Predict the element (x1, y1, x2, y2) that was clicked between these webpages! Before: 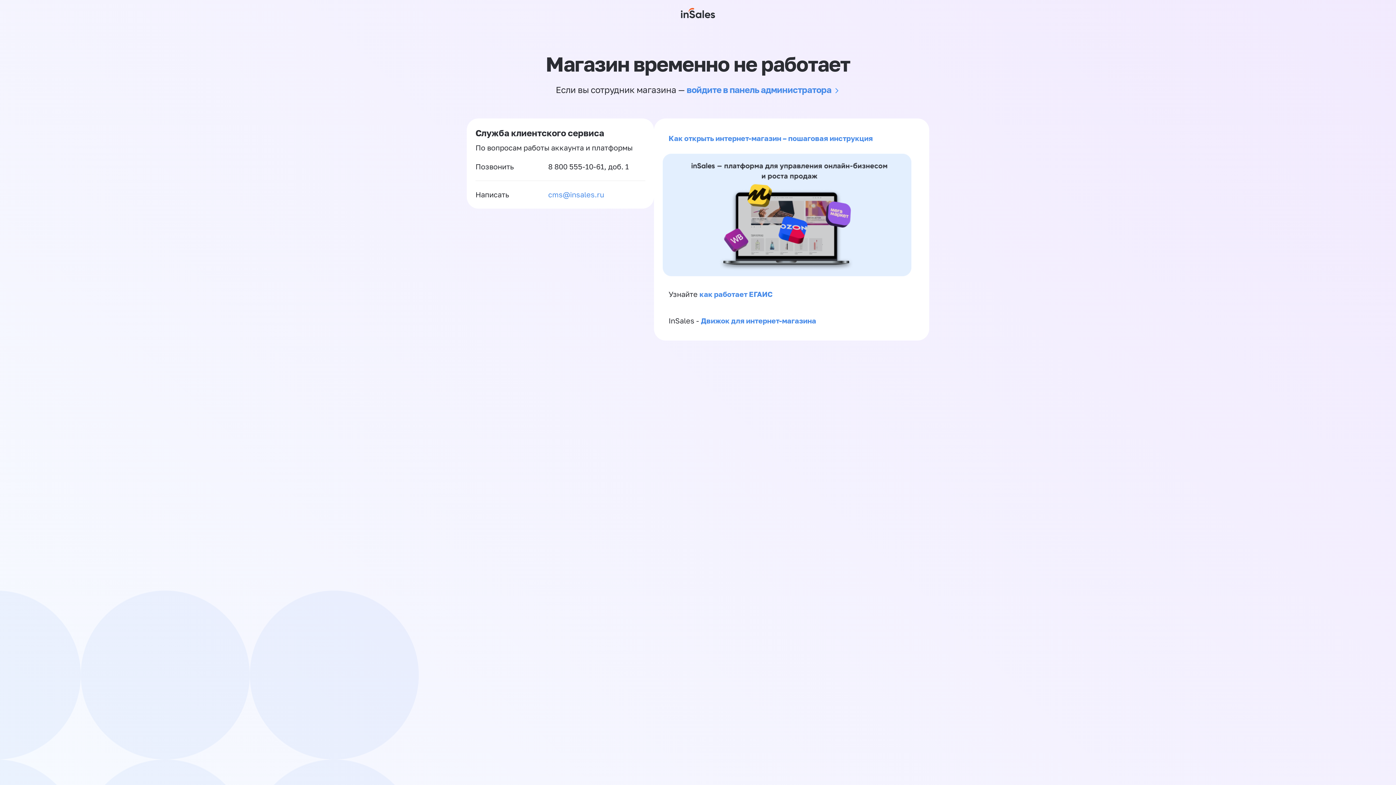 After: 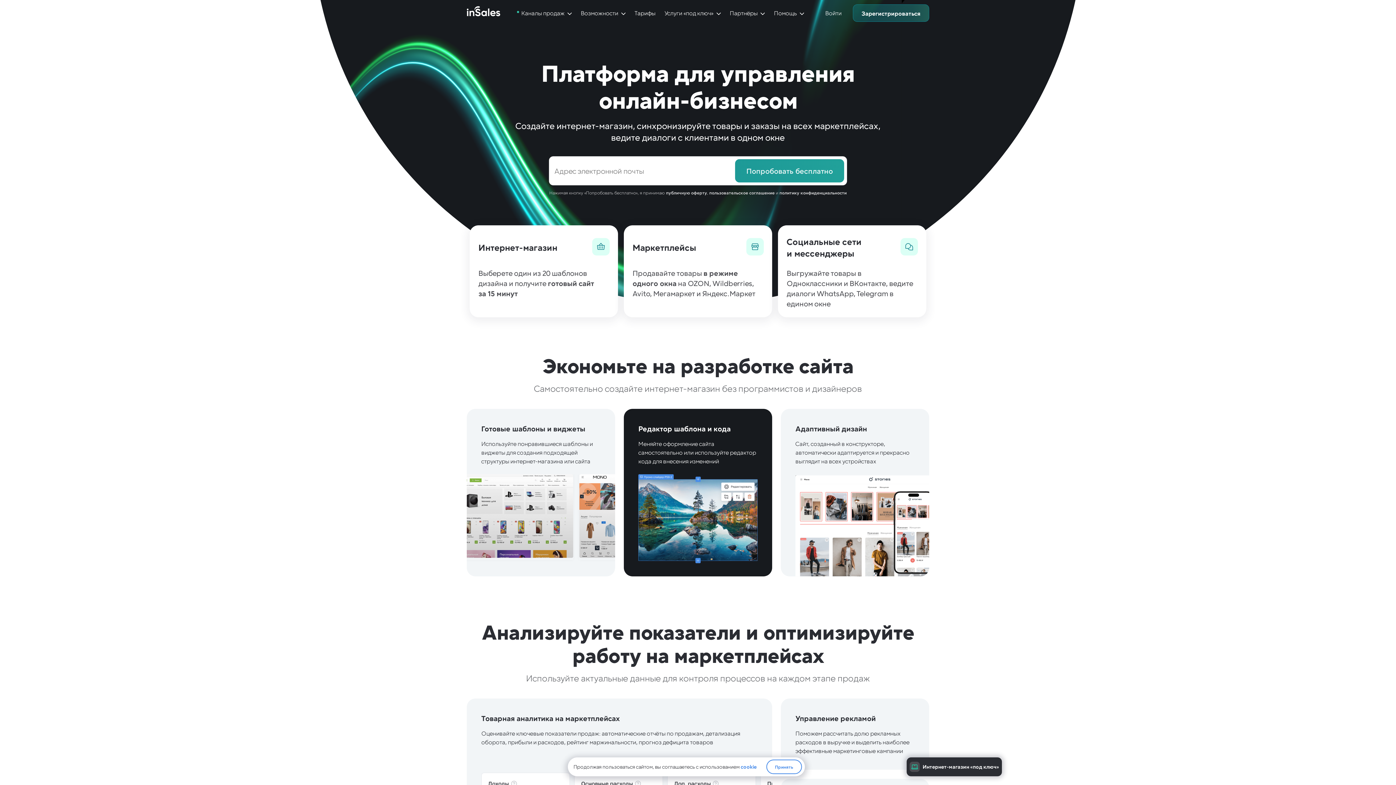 Action: bbox: (681, 0, 715, 26)